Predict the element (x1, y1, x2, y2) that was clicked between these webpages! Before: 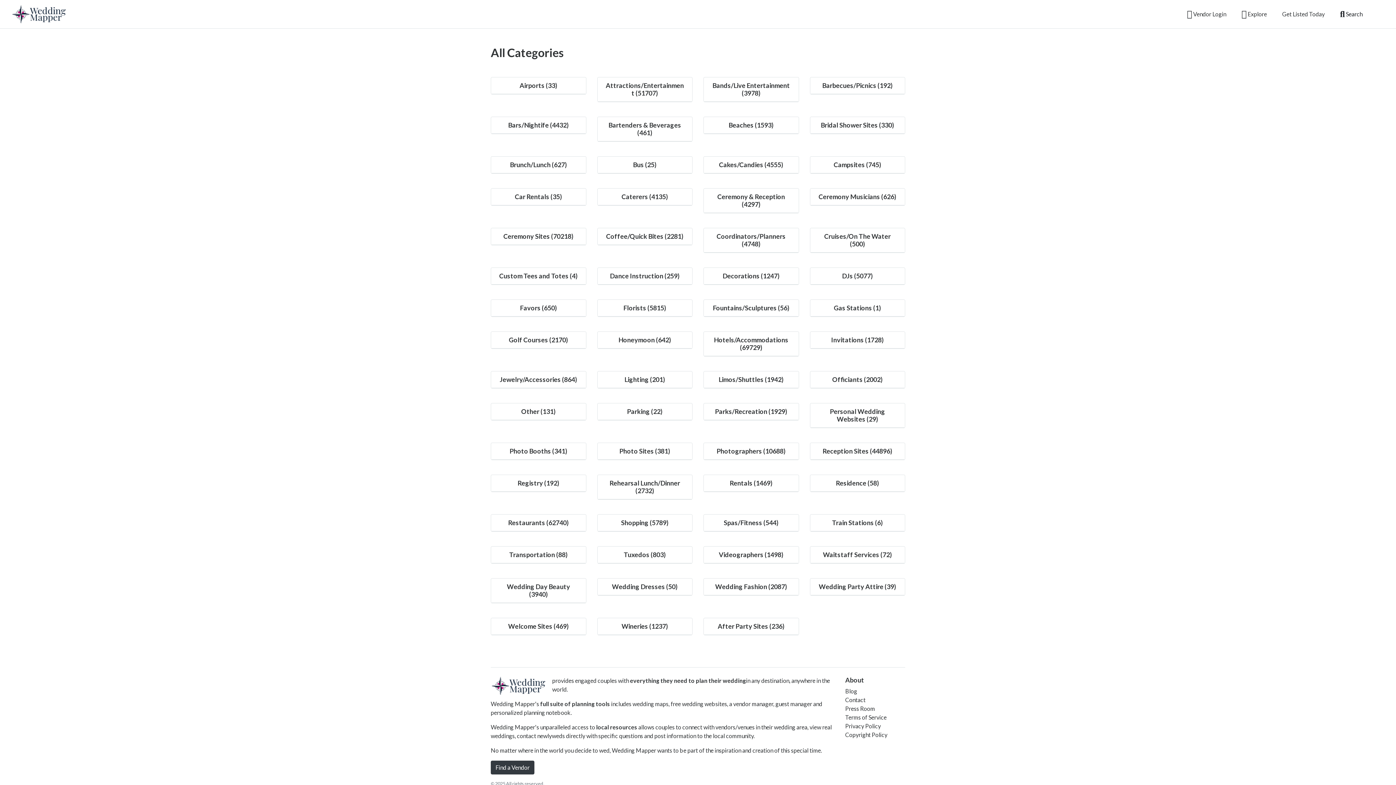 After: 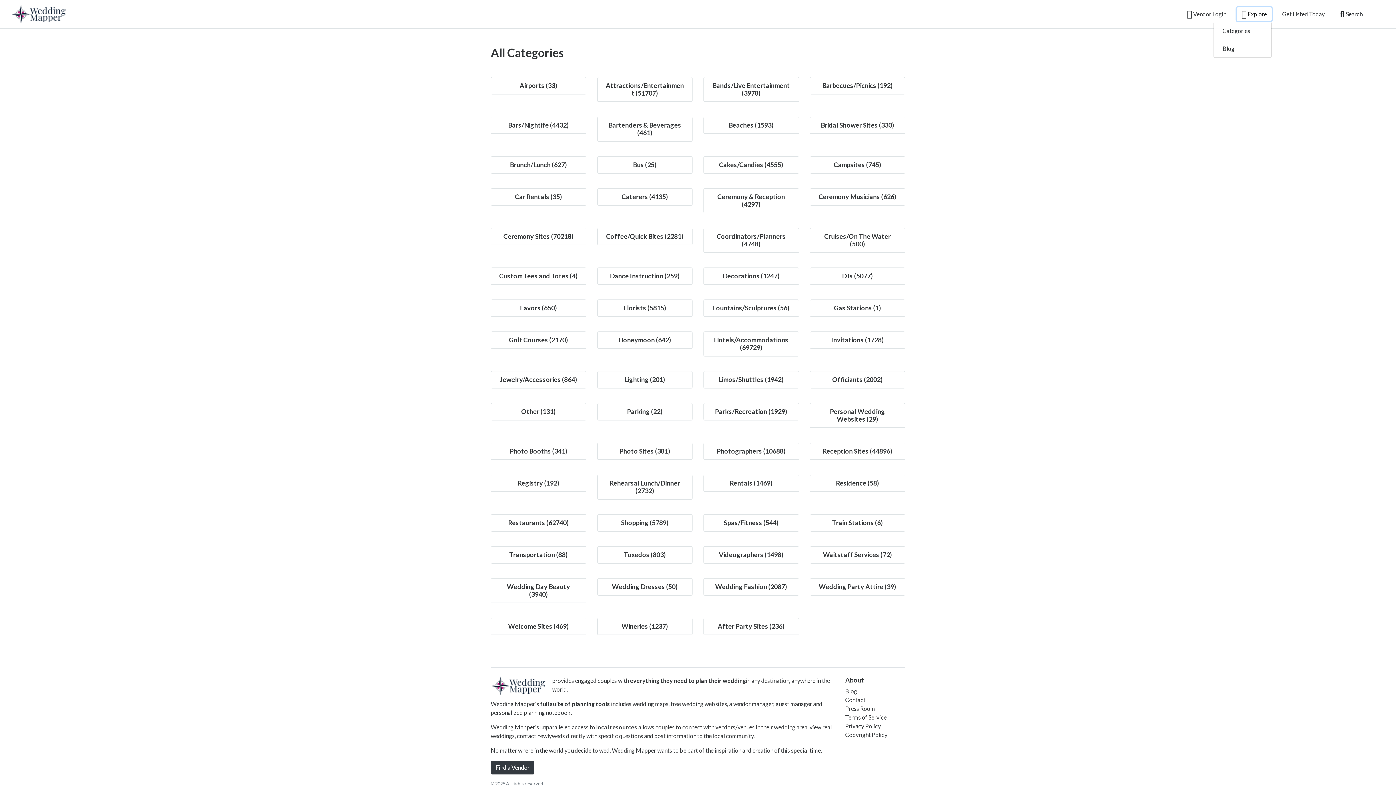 Action: label:  Explore bbox: (1237, 7, 1272, 21)